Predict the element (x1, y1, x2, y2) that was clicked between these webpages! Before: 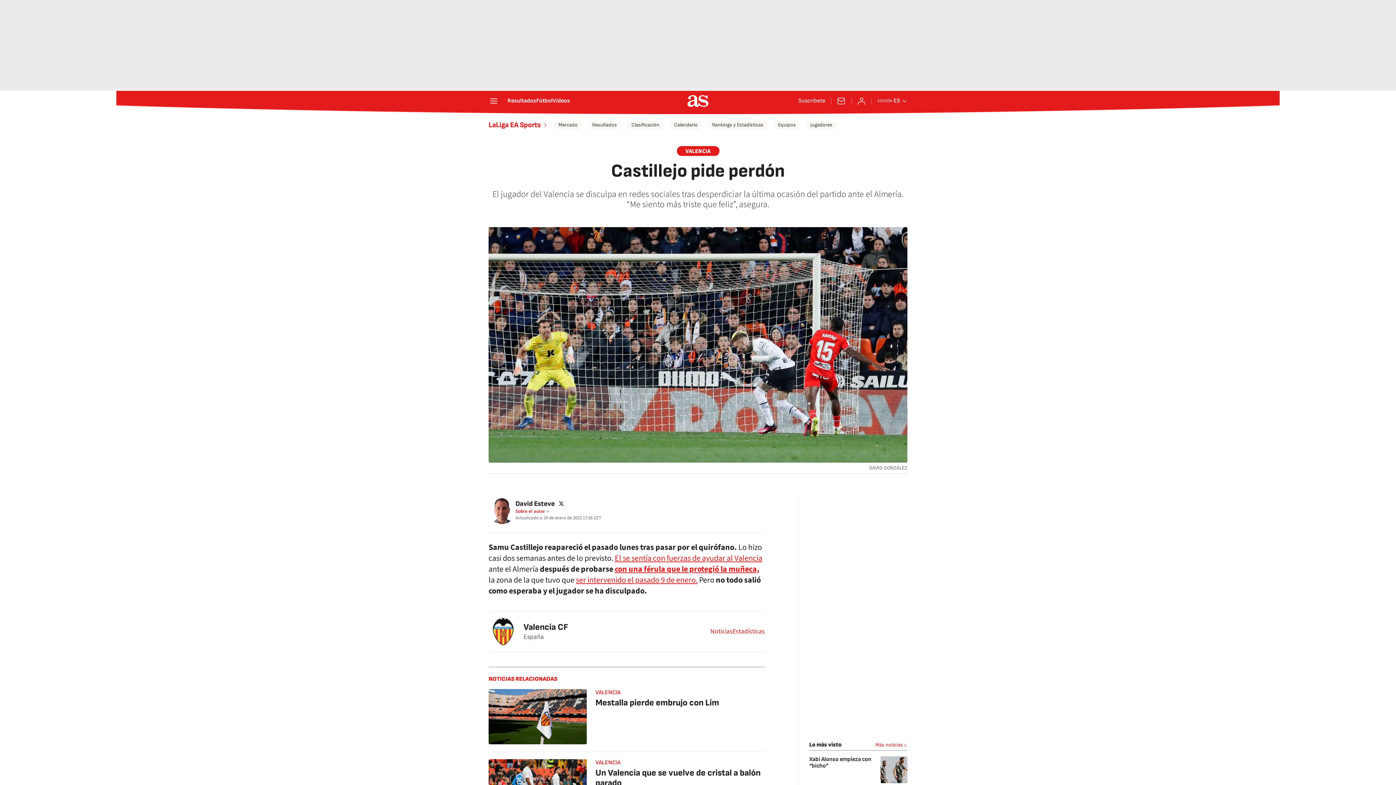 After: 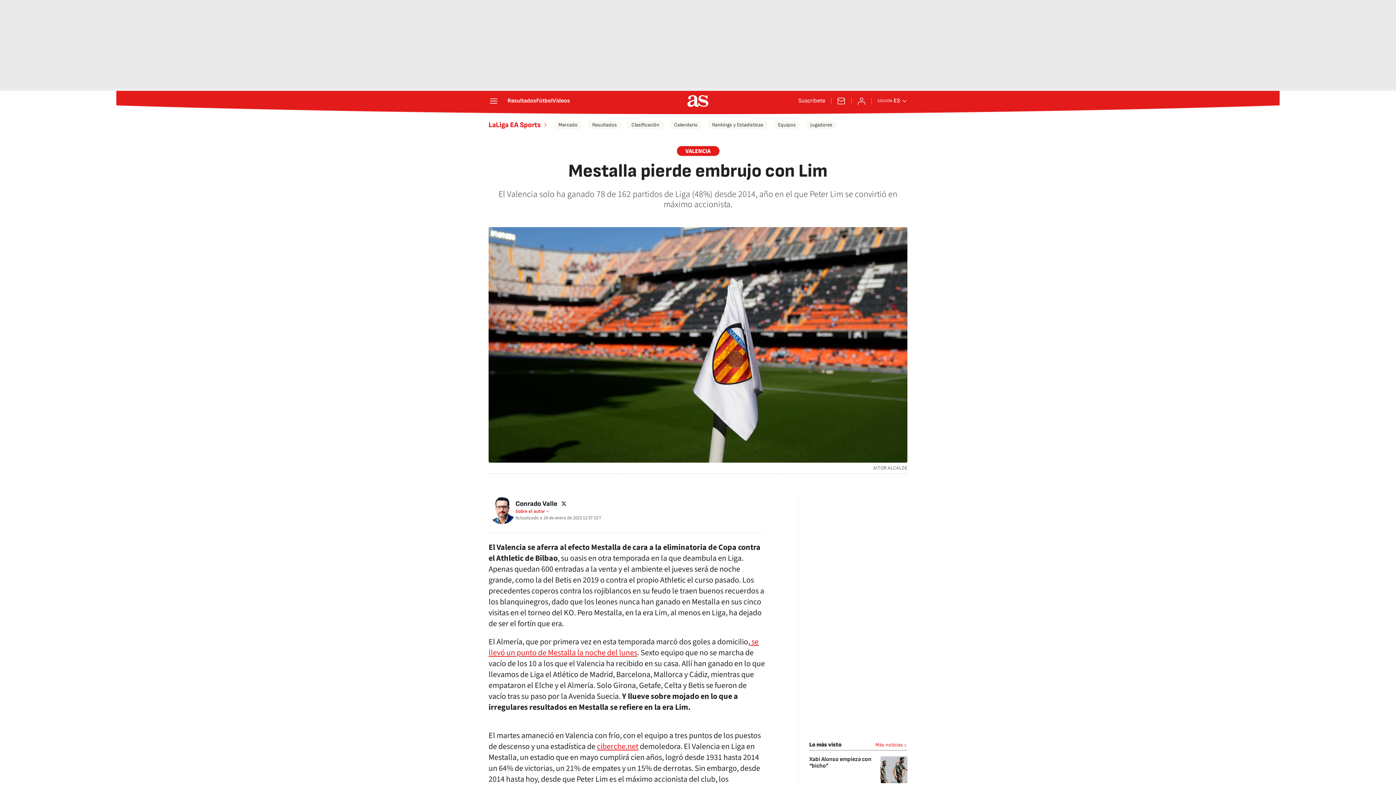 Action: bbox: (595, 697, 719, 708) label: Mestalla pierde embrujo con Lim